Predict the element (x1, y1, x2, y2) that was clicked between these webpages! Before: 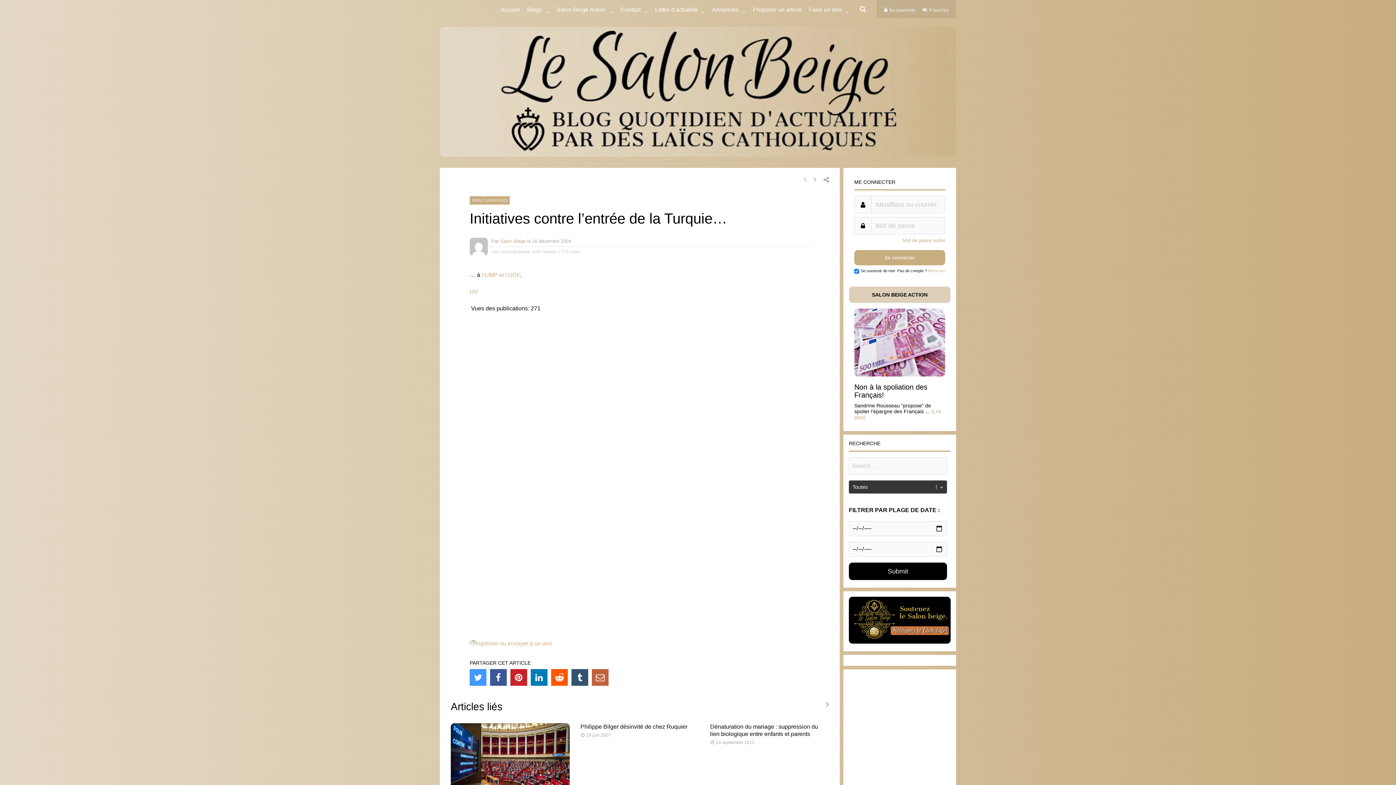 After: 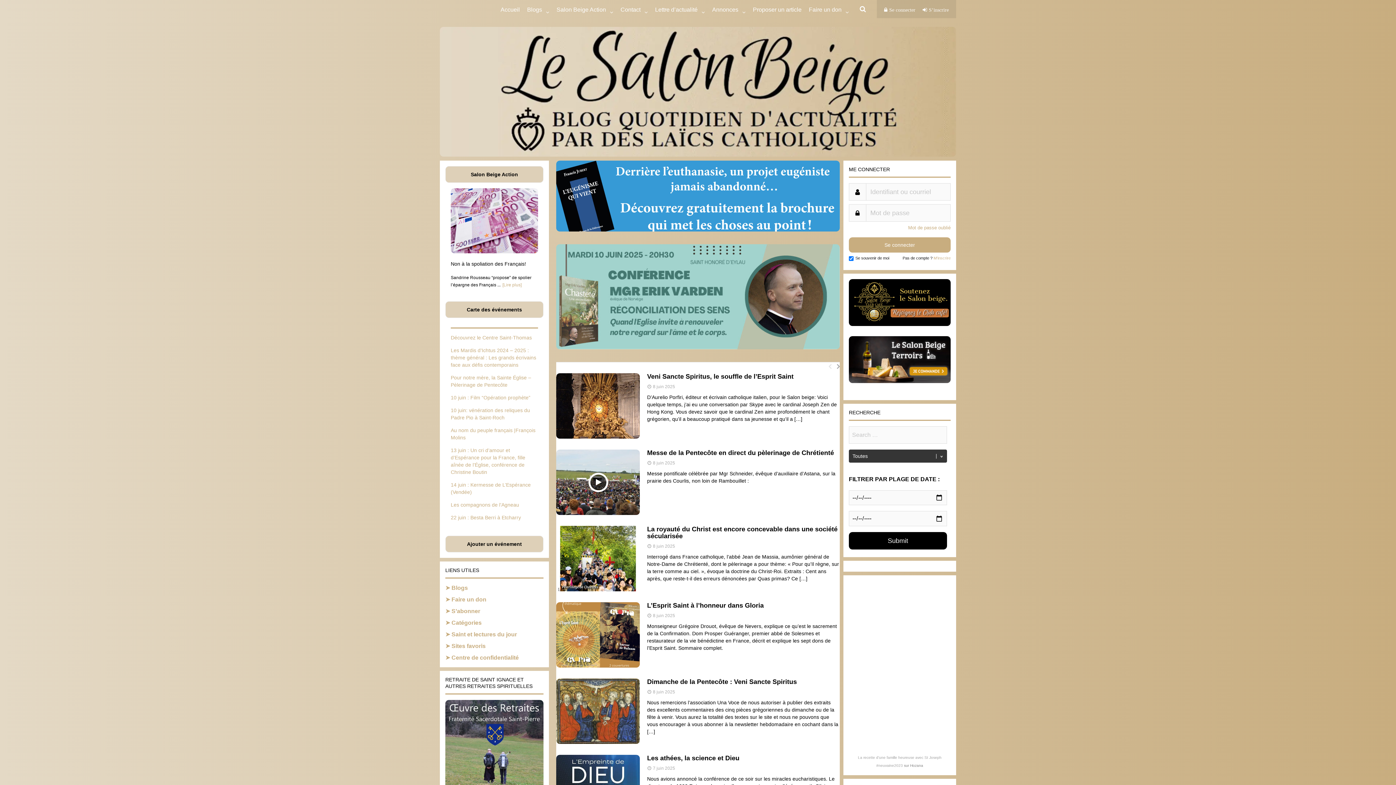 Action: bbox: (469, 251, 488, 257)